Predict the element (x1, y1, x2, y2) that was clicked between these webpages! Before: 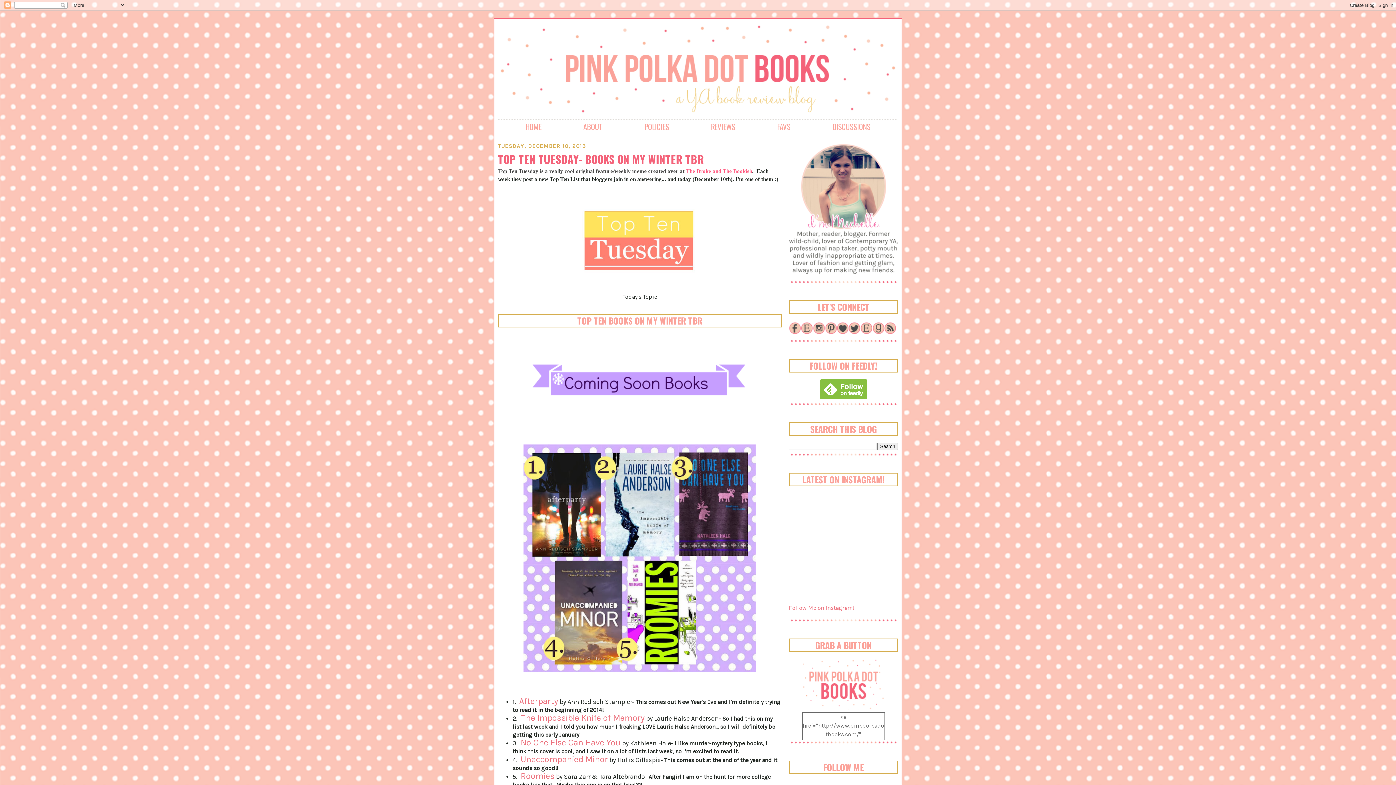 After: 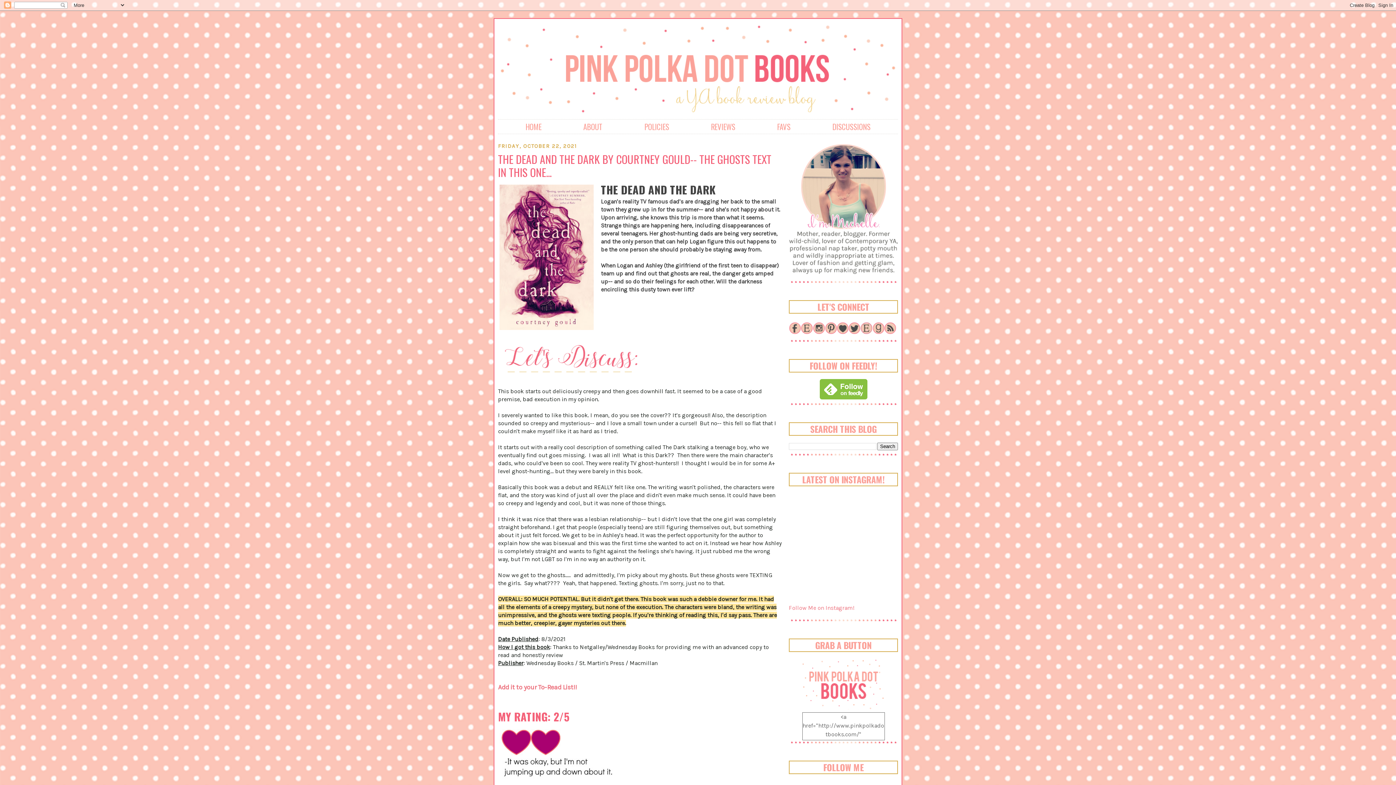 Action: bbox: (525, 121, 541, 132) label: HOME